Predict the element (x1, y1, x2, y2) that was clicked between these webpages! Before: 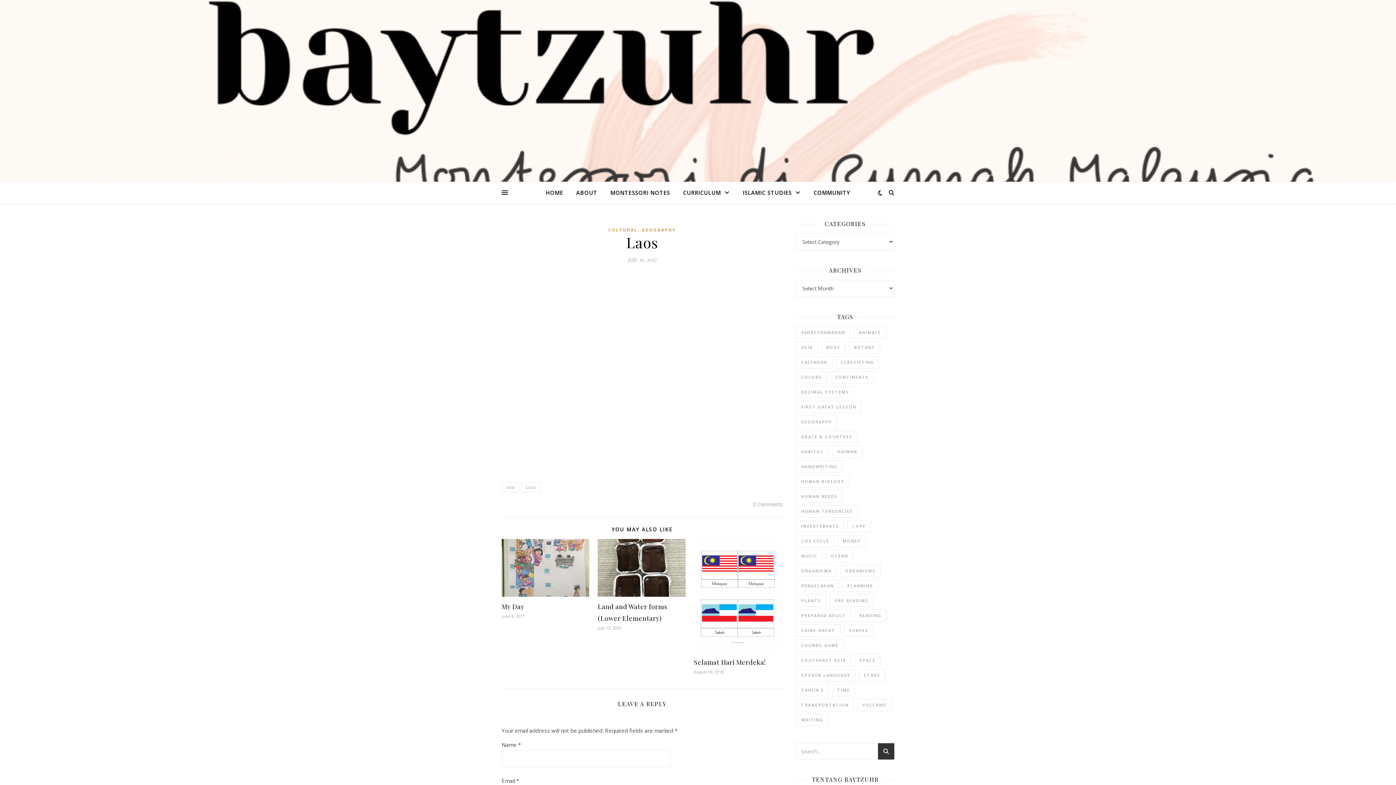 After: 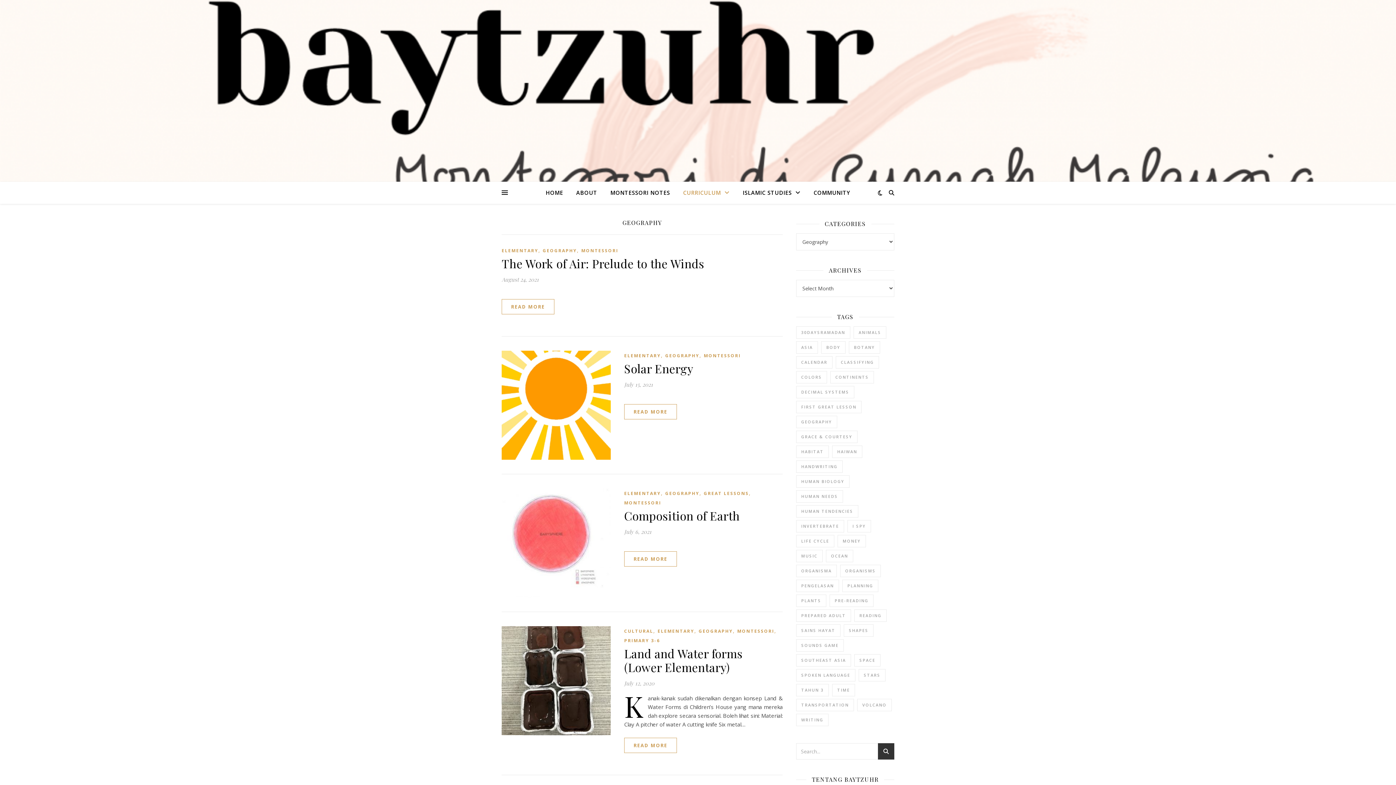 Action: bbox: (642, 225, 676, 234) label: GEOGRAPHY